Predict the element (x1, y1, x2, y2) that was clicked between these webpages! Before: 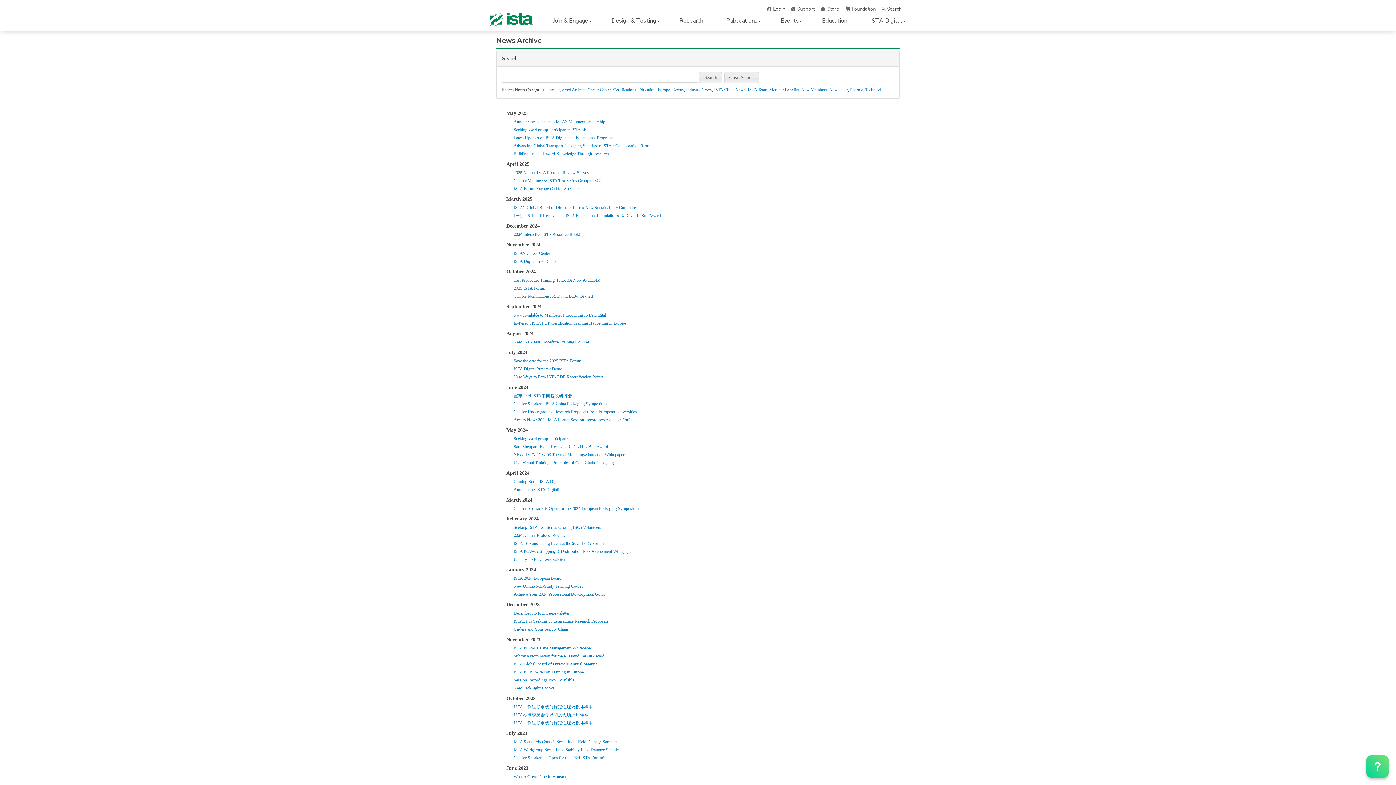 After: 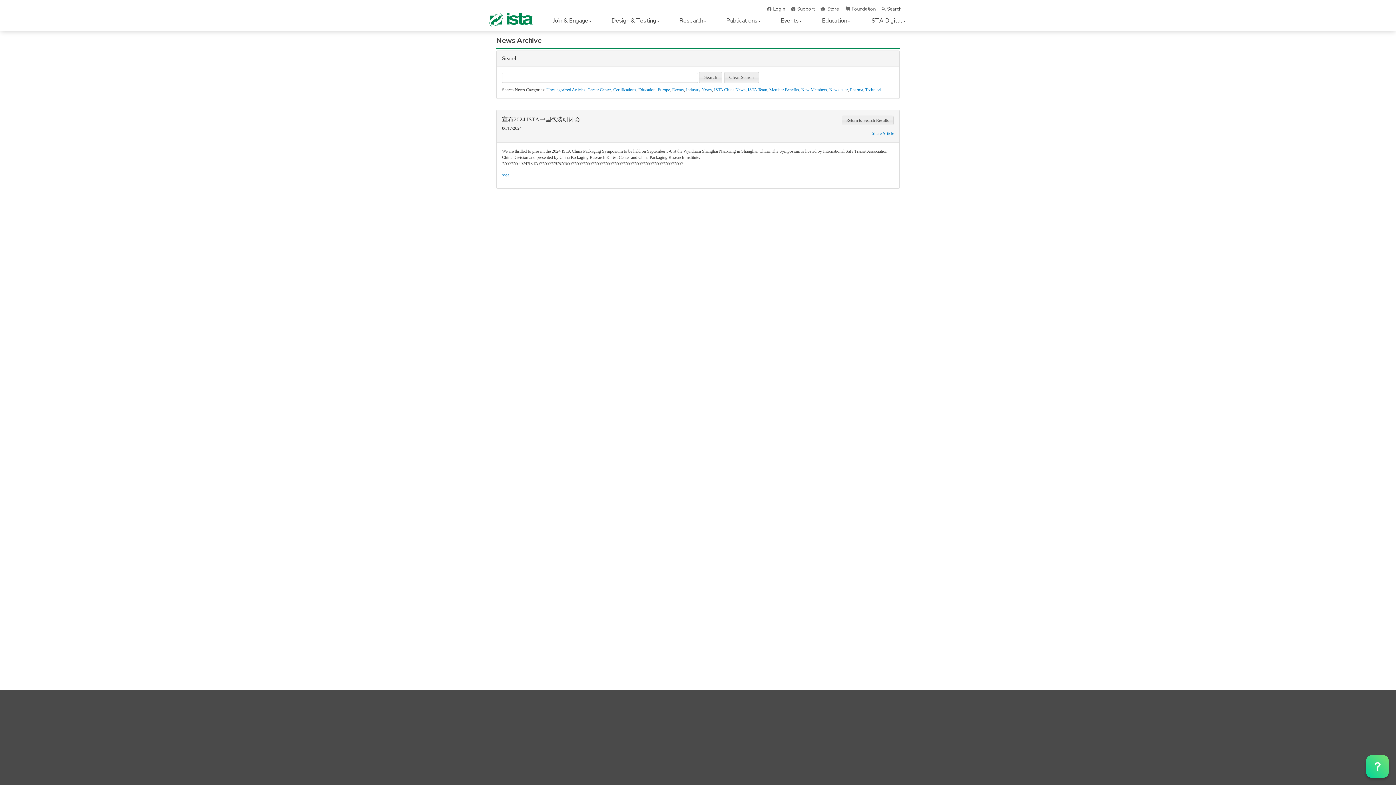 Action: label: 宣布2024 ISTA中国包装研讨会 bbox: (513, 393, 572, 398)